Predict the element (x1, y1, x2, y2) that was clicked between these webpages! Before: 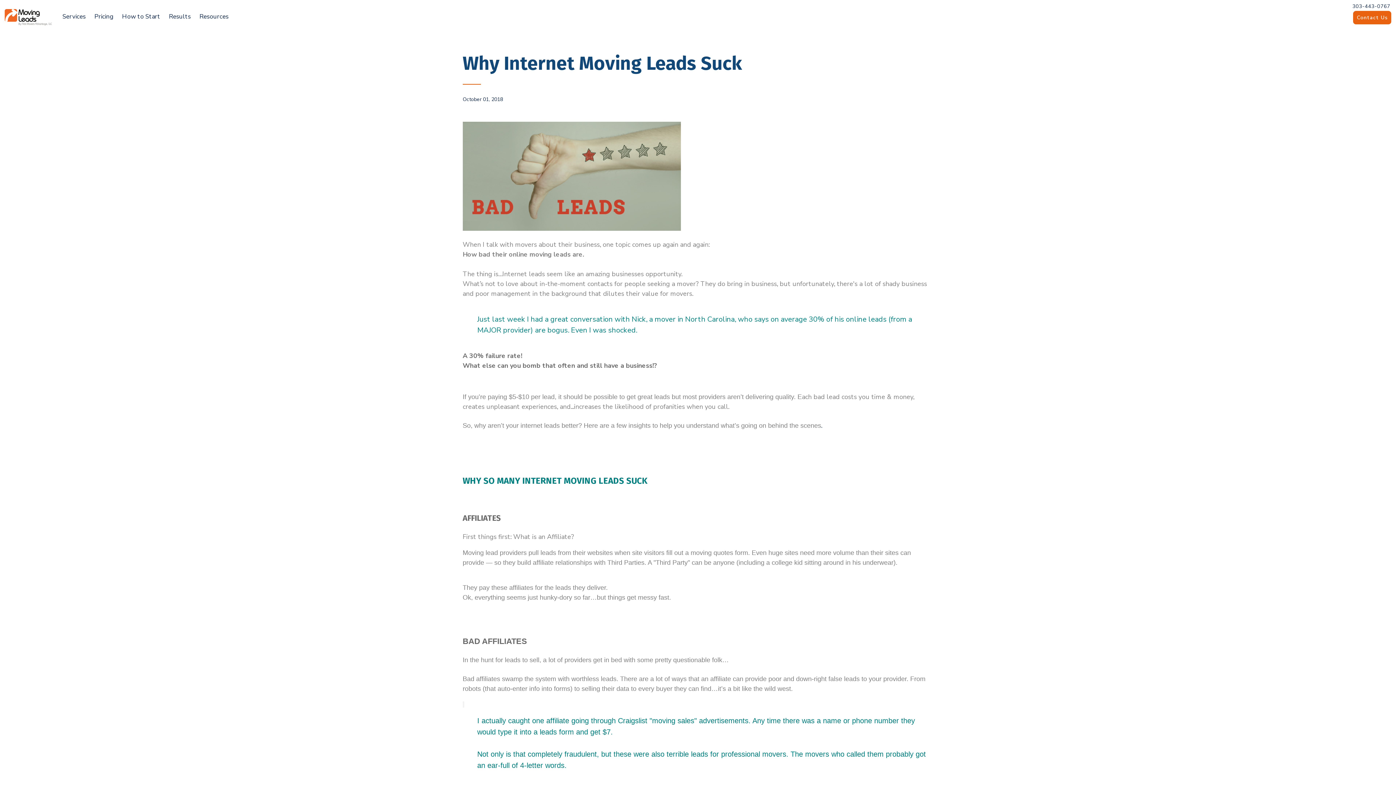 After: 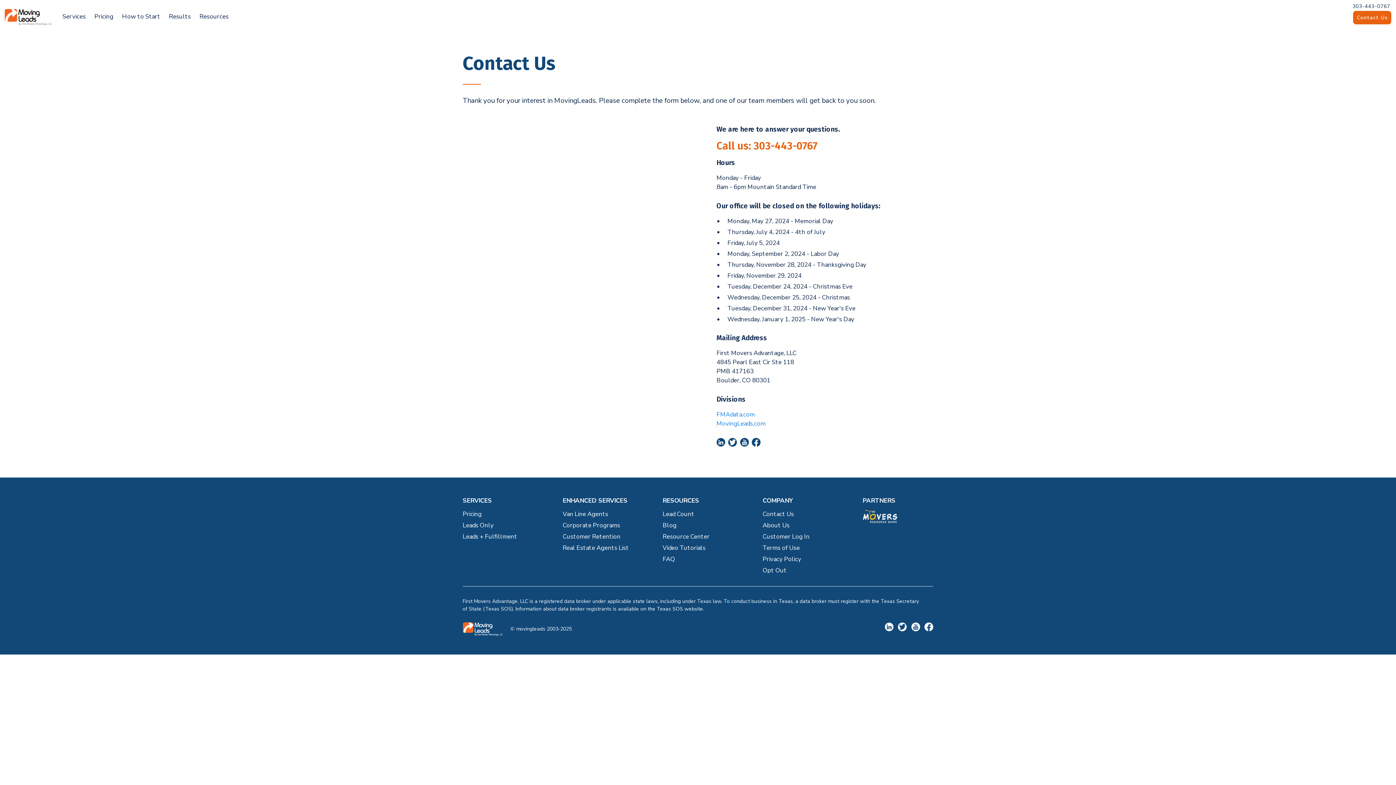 Action: bbox: (1353, 12, 1391, 21) label: Contact Us